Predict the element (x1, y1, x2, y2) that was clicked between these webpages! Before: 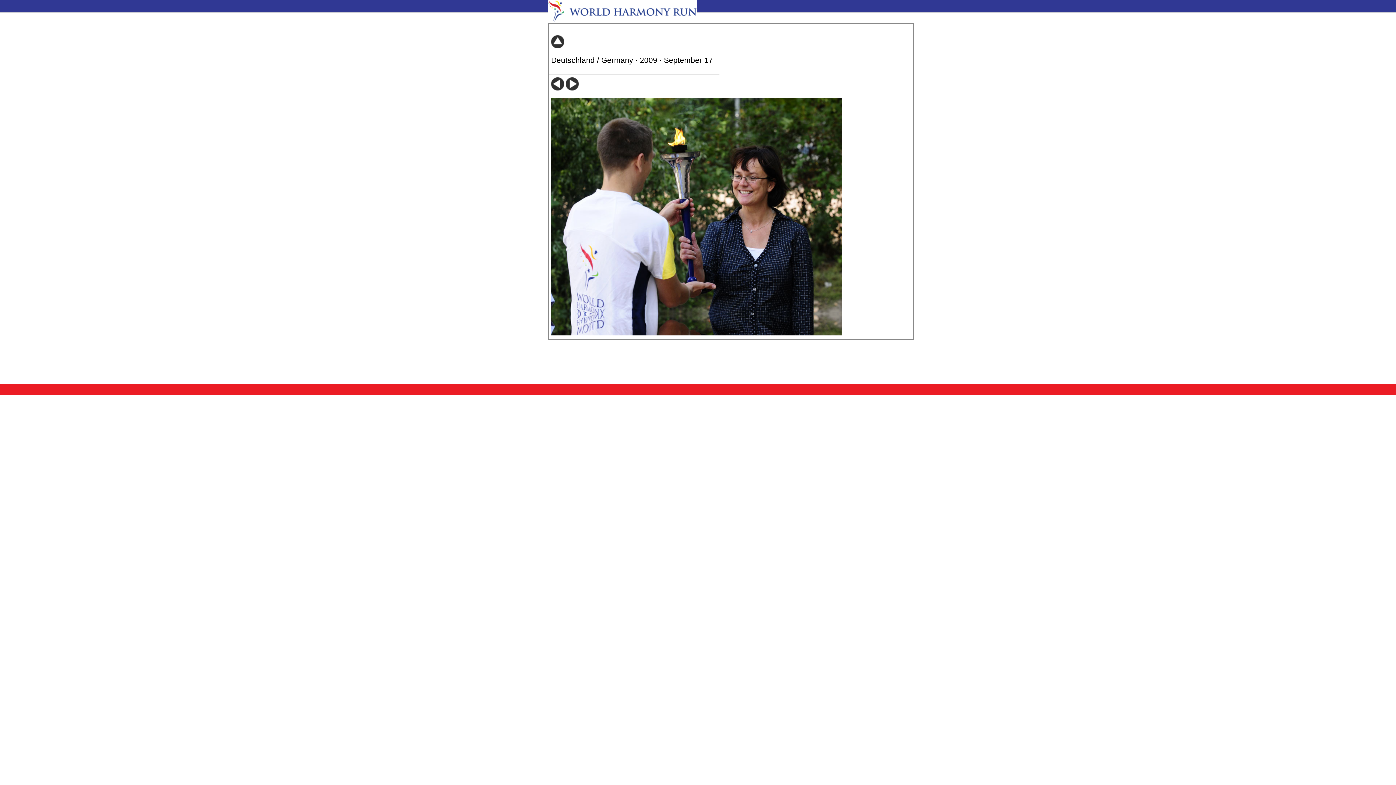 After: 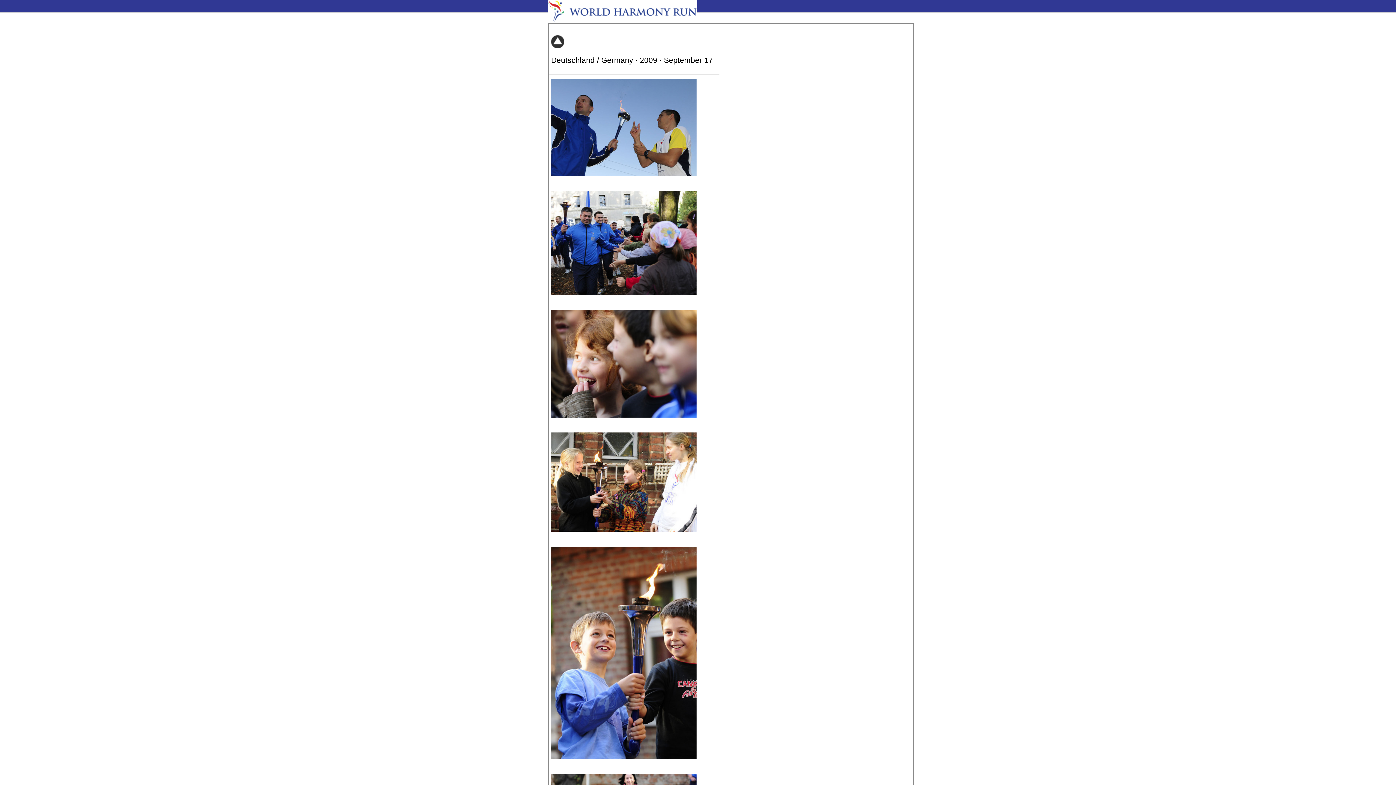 Action: bbox: (551, 43, 564, 49)